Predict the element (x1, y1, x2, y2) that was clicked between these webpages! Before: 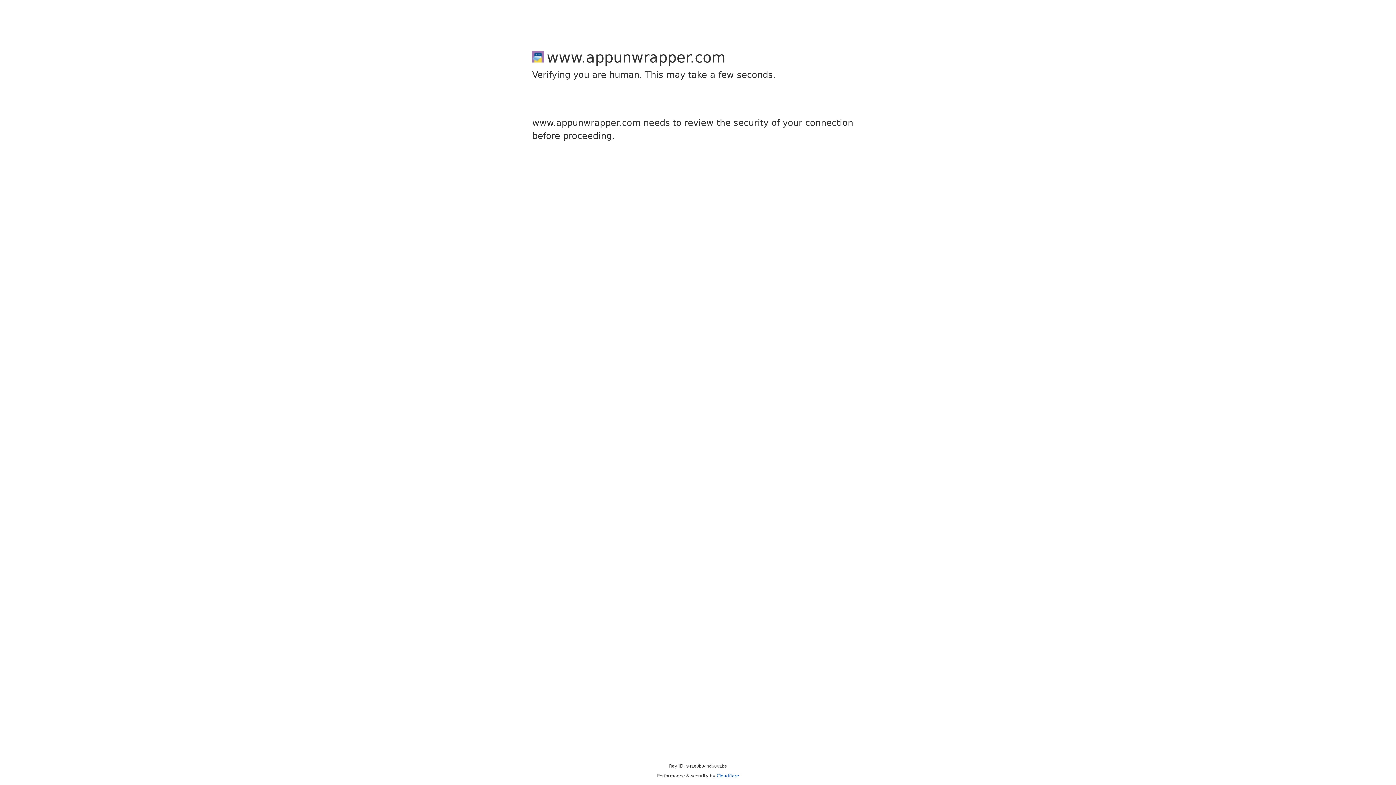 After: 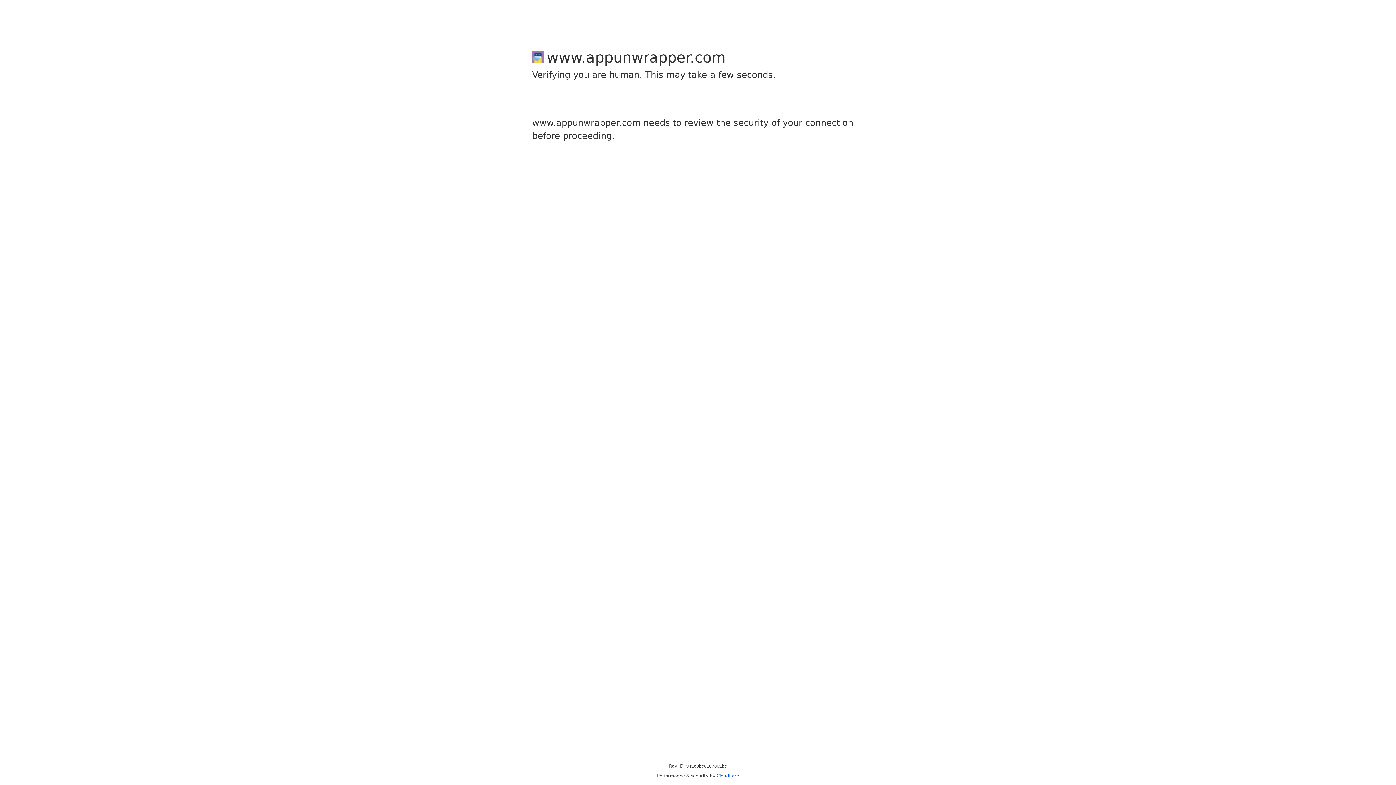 Action: bbox: (716, 773, 739, 778) label: Cloudflare